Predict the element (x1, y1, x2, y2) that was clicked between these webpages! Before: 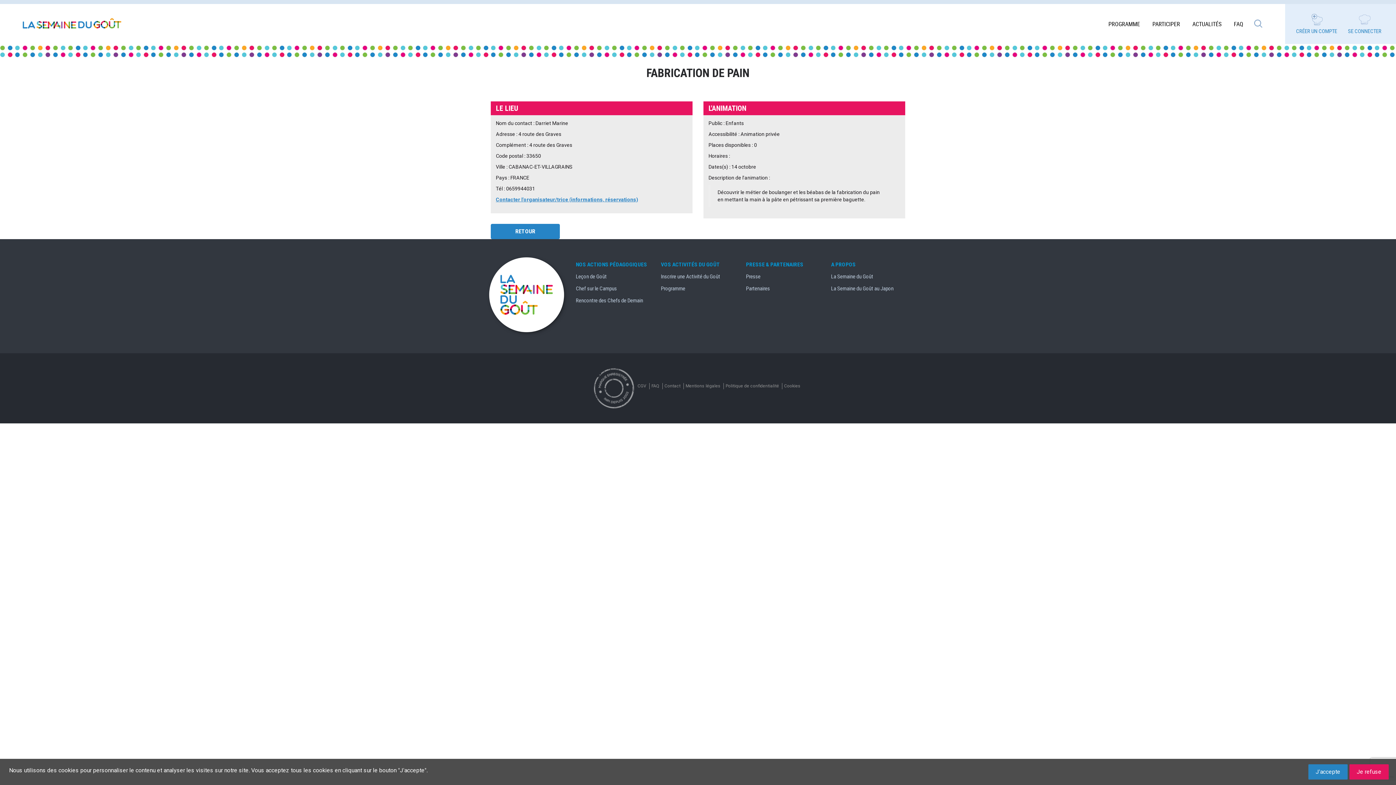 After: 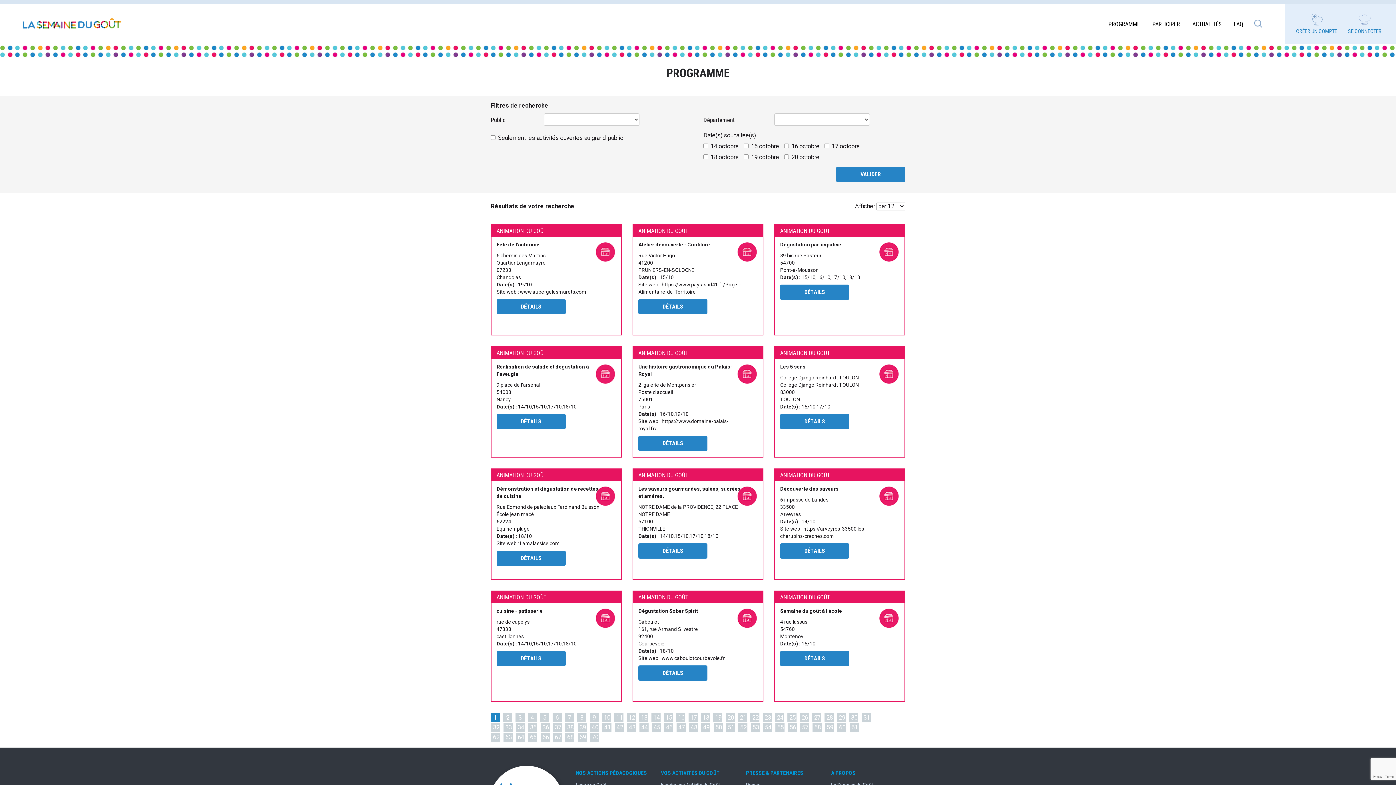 Action: bbox: (490, 224, 560, 239) label: RETOUR